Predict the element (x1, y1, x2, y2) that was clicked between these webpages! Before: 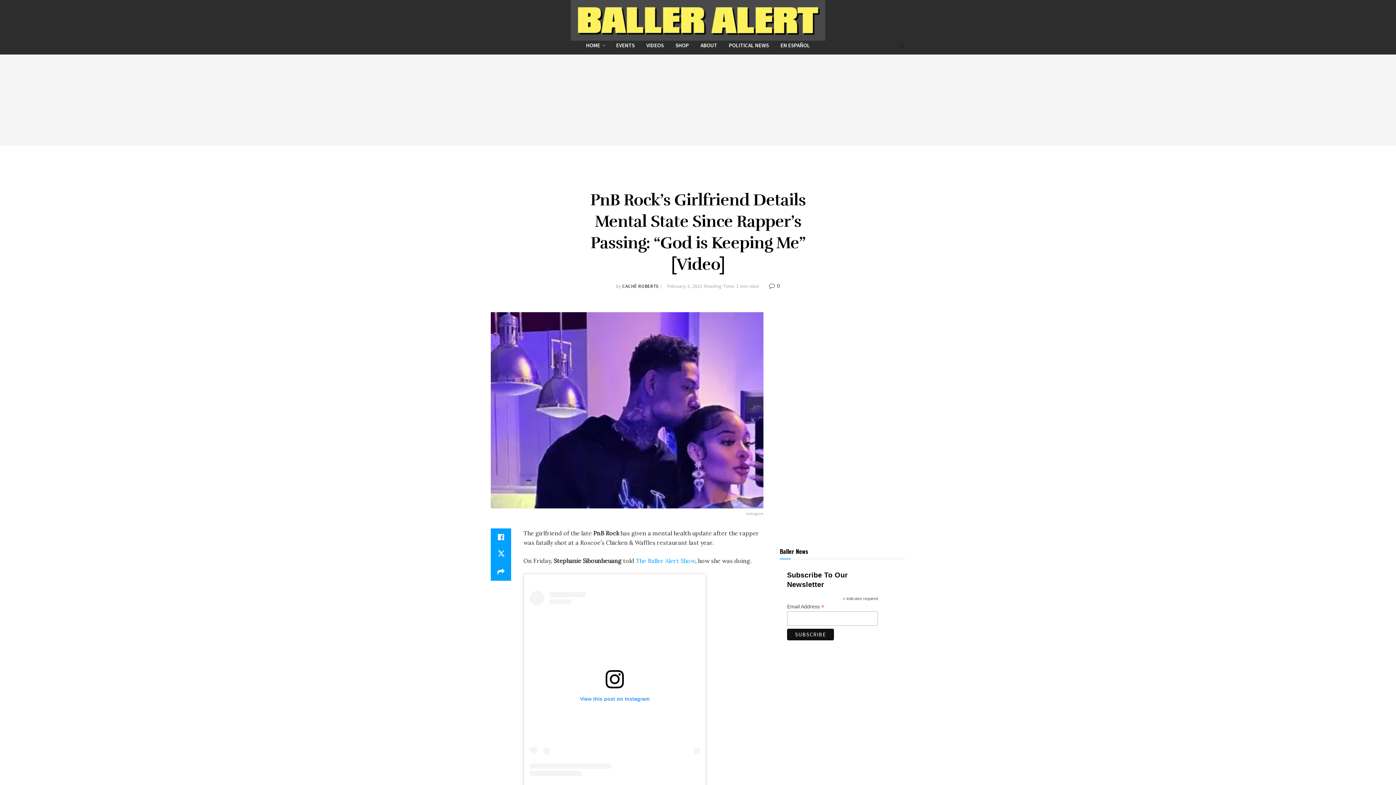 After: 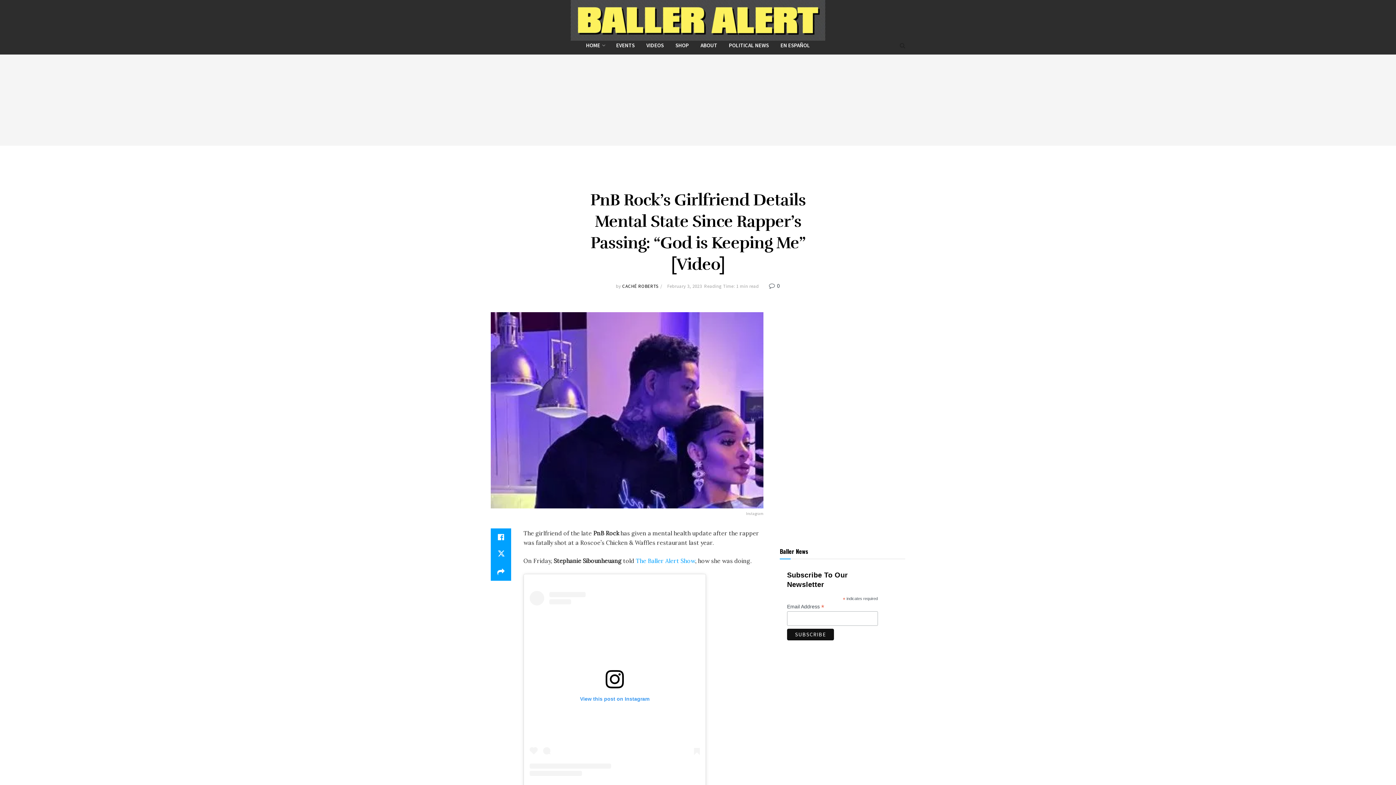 Action: bbox: (529, 591, 700, 776) label: View this post on Instagram